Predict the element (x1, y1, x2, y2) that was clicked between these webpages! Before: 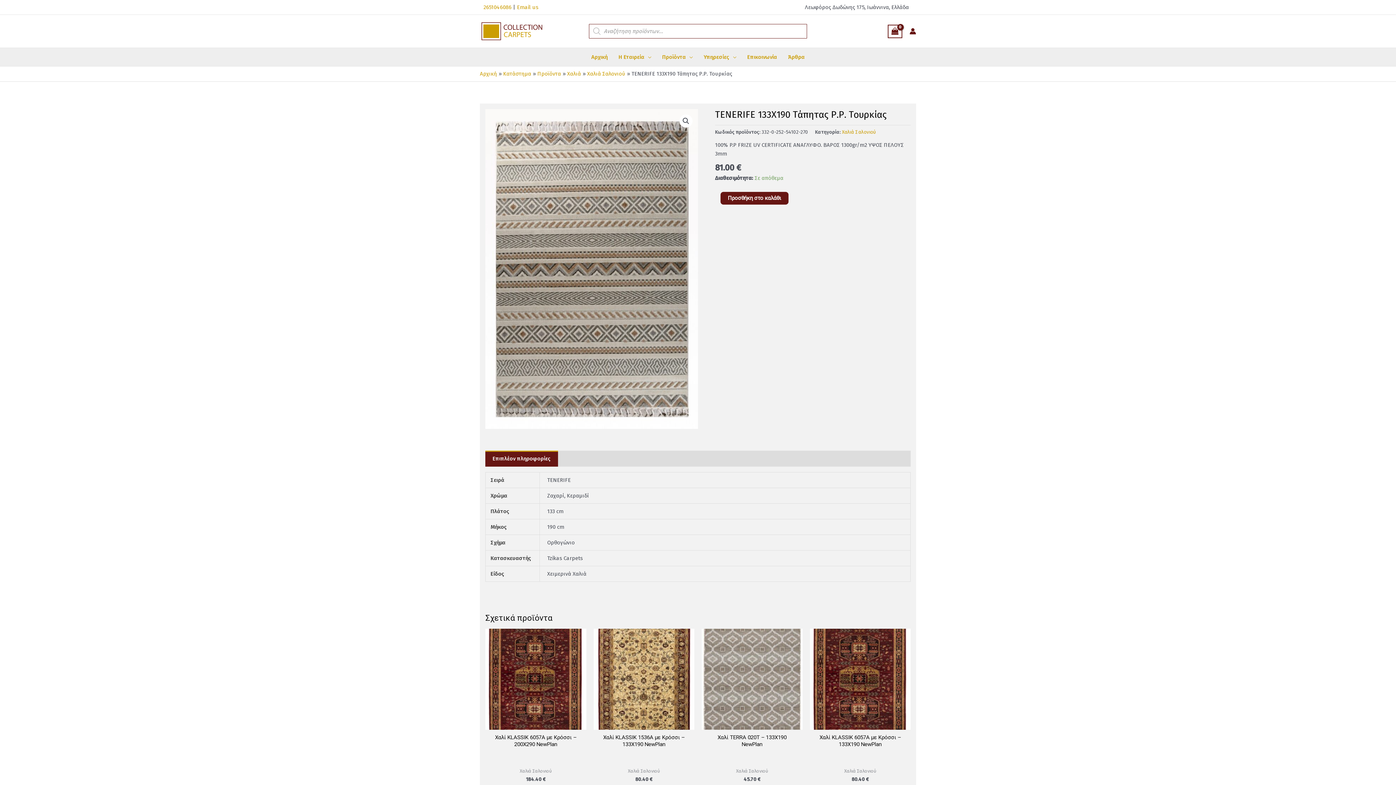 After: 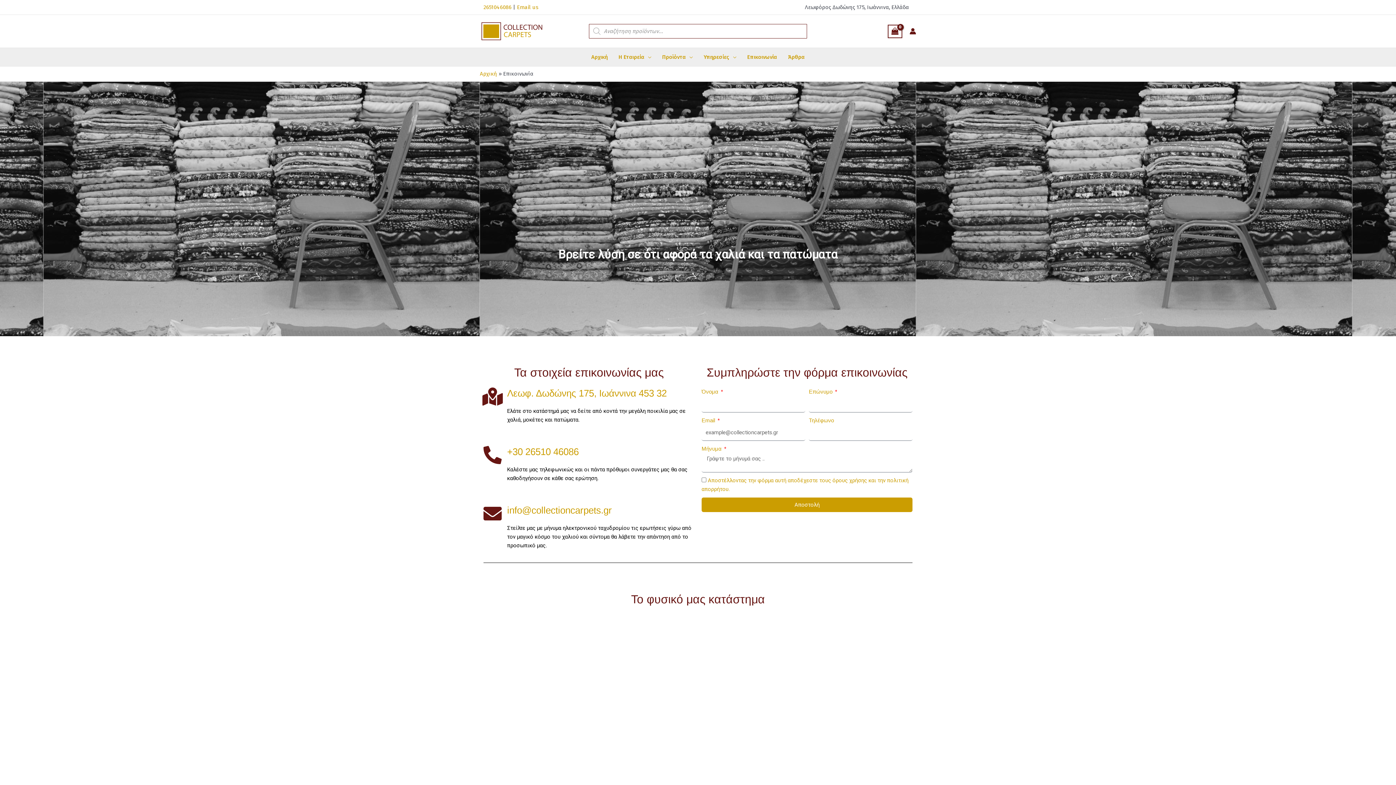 Action: bbox: (742, 48, 782, 66) label: Επικοινωνία